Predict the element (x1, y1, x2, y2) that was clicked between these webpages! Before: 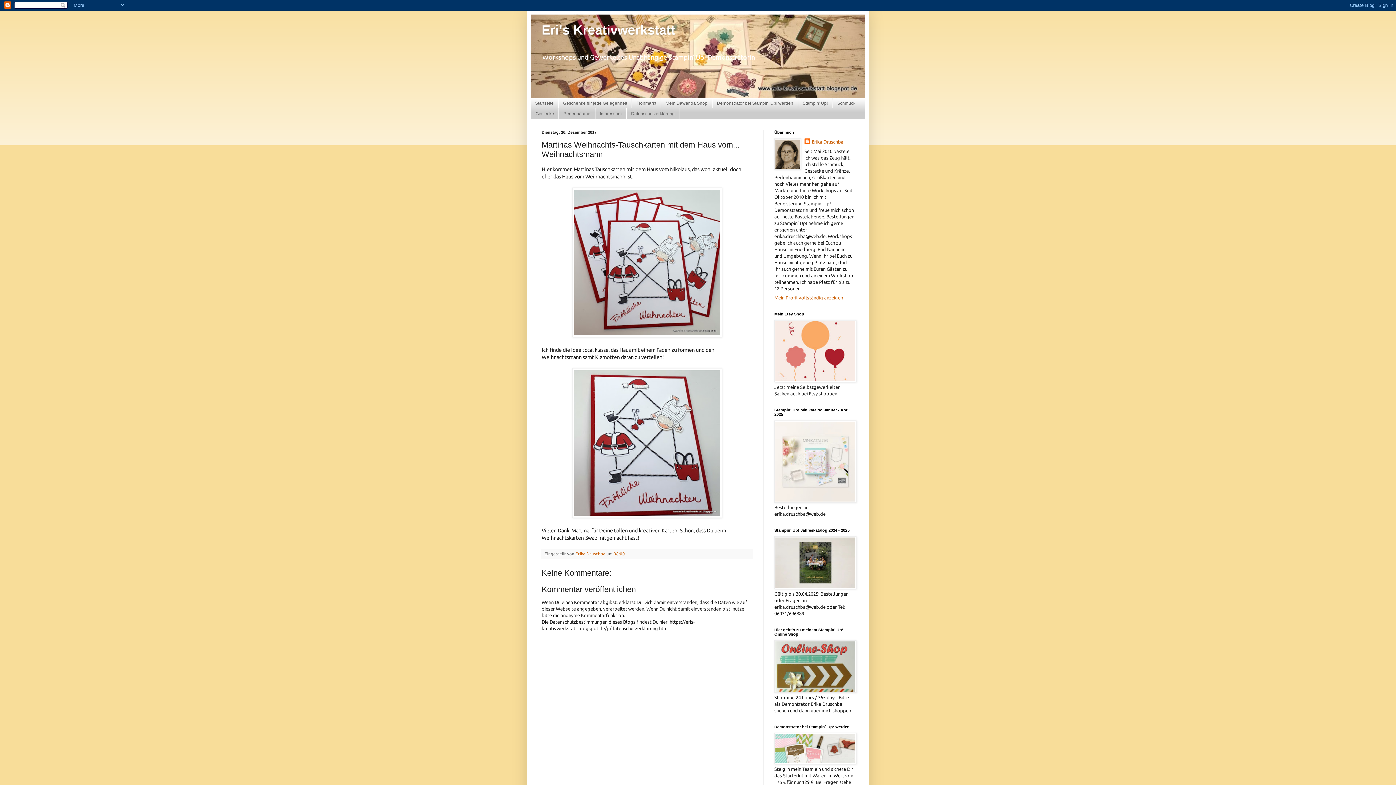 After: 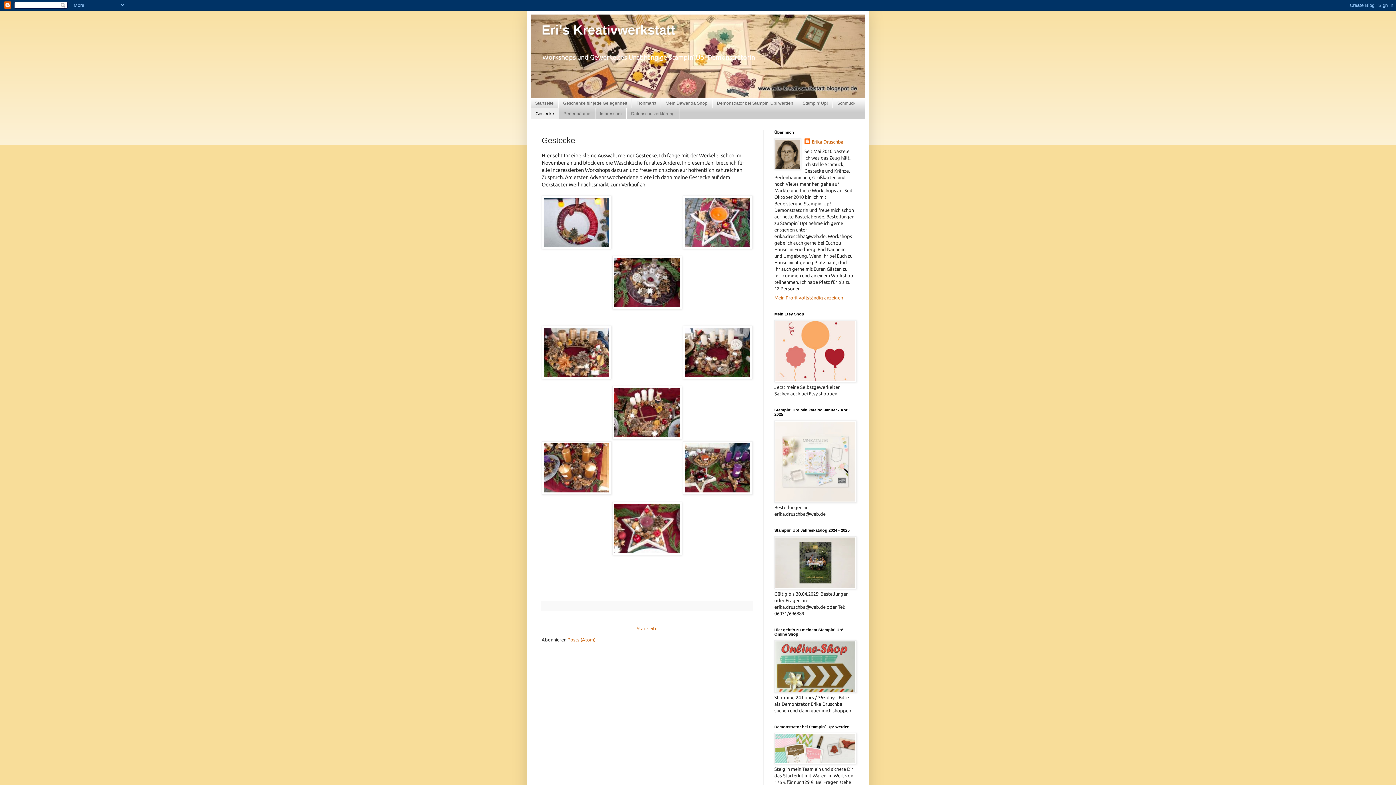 Action: bbox: (530, 108, 558, 118) label: Gestecke